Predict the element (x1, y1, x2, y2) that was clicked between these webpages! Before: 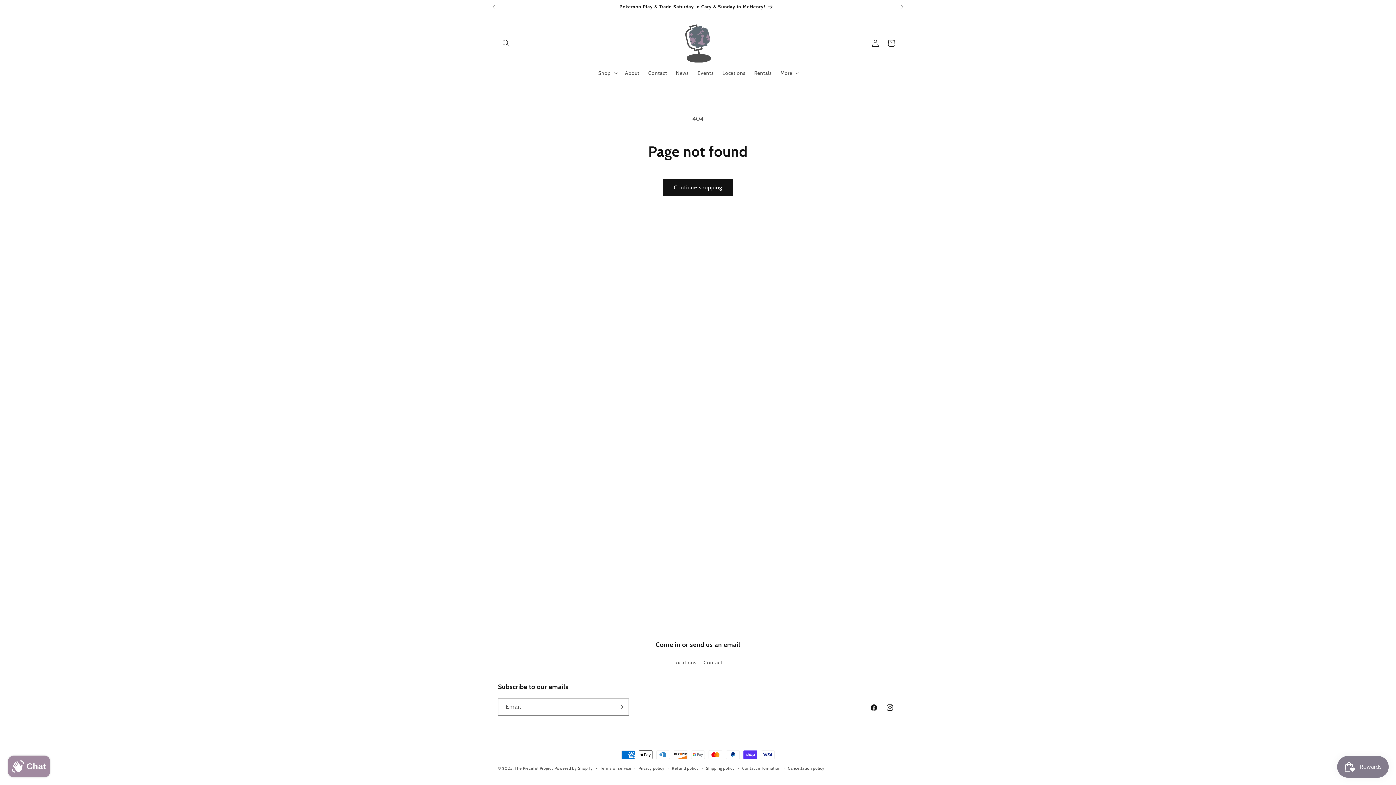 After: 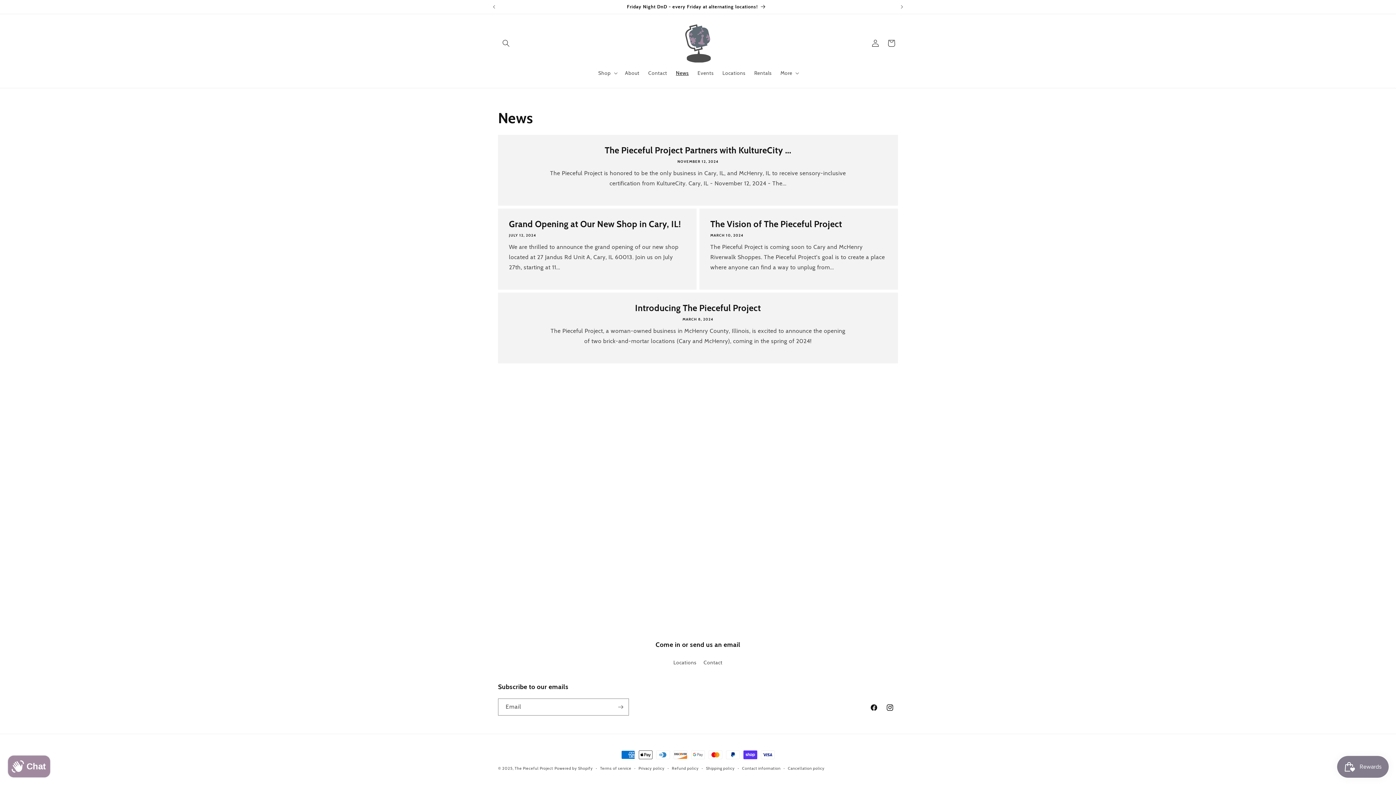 Action: label: News bbox: (671, 65, 693, 80)